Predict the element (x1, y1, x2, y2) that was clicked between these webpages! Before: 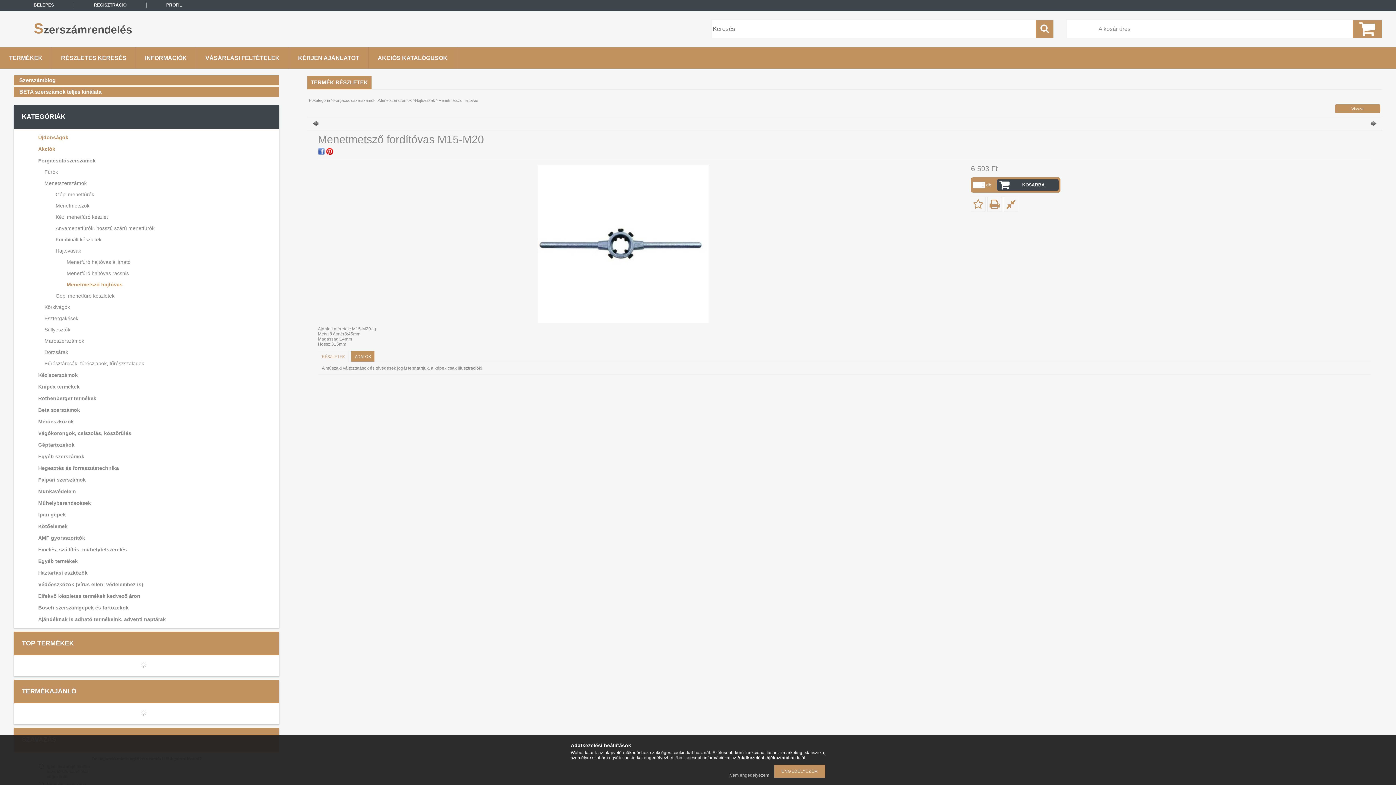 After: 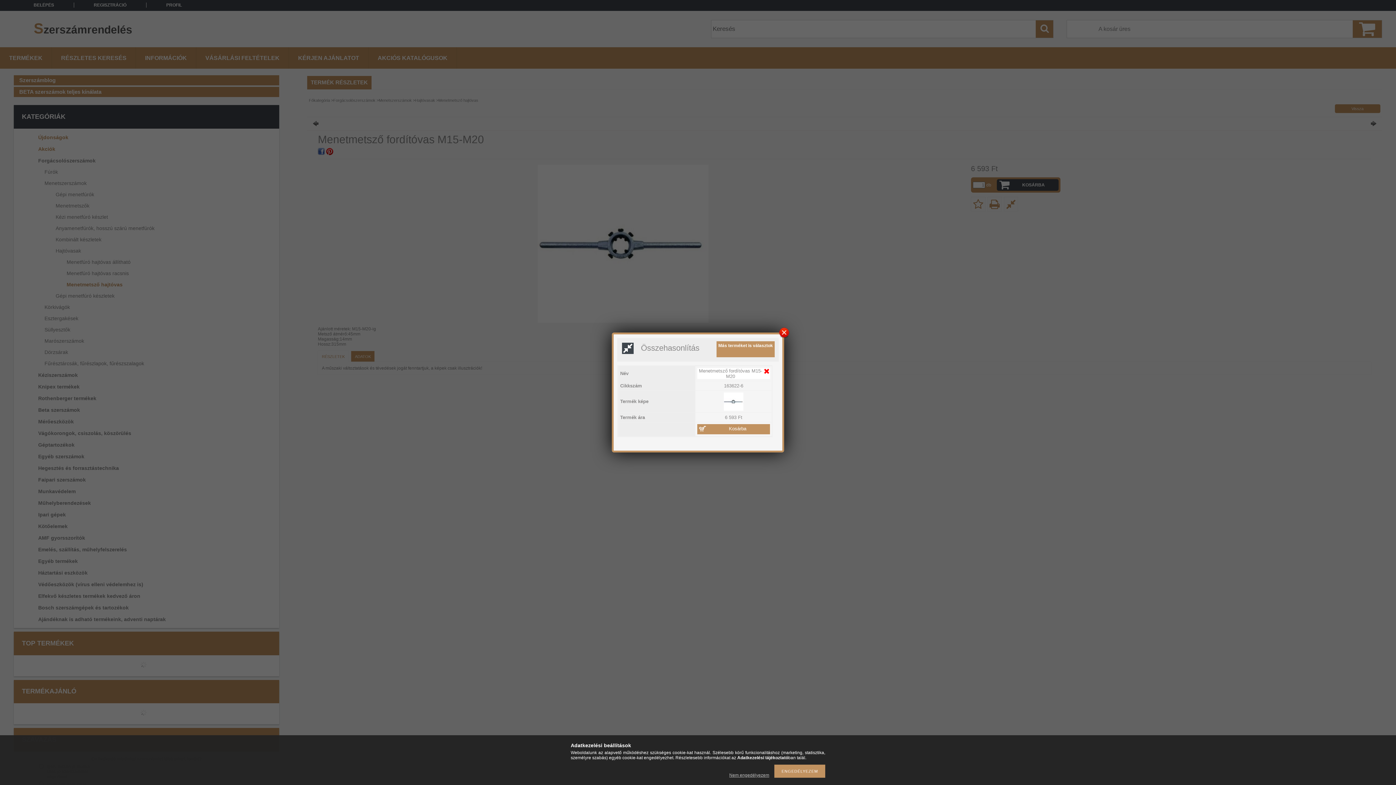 Action: bbox: (1005, 198, 1017, 210)